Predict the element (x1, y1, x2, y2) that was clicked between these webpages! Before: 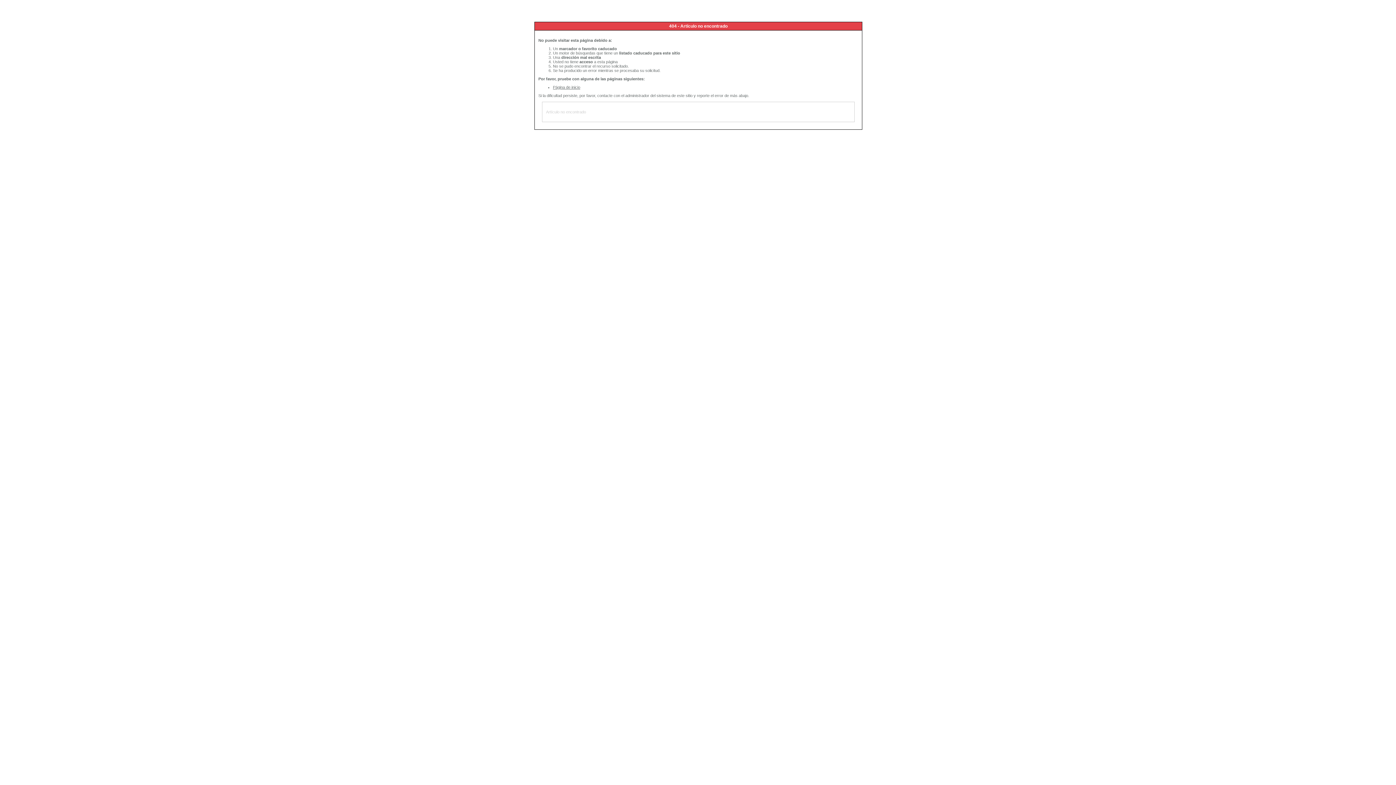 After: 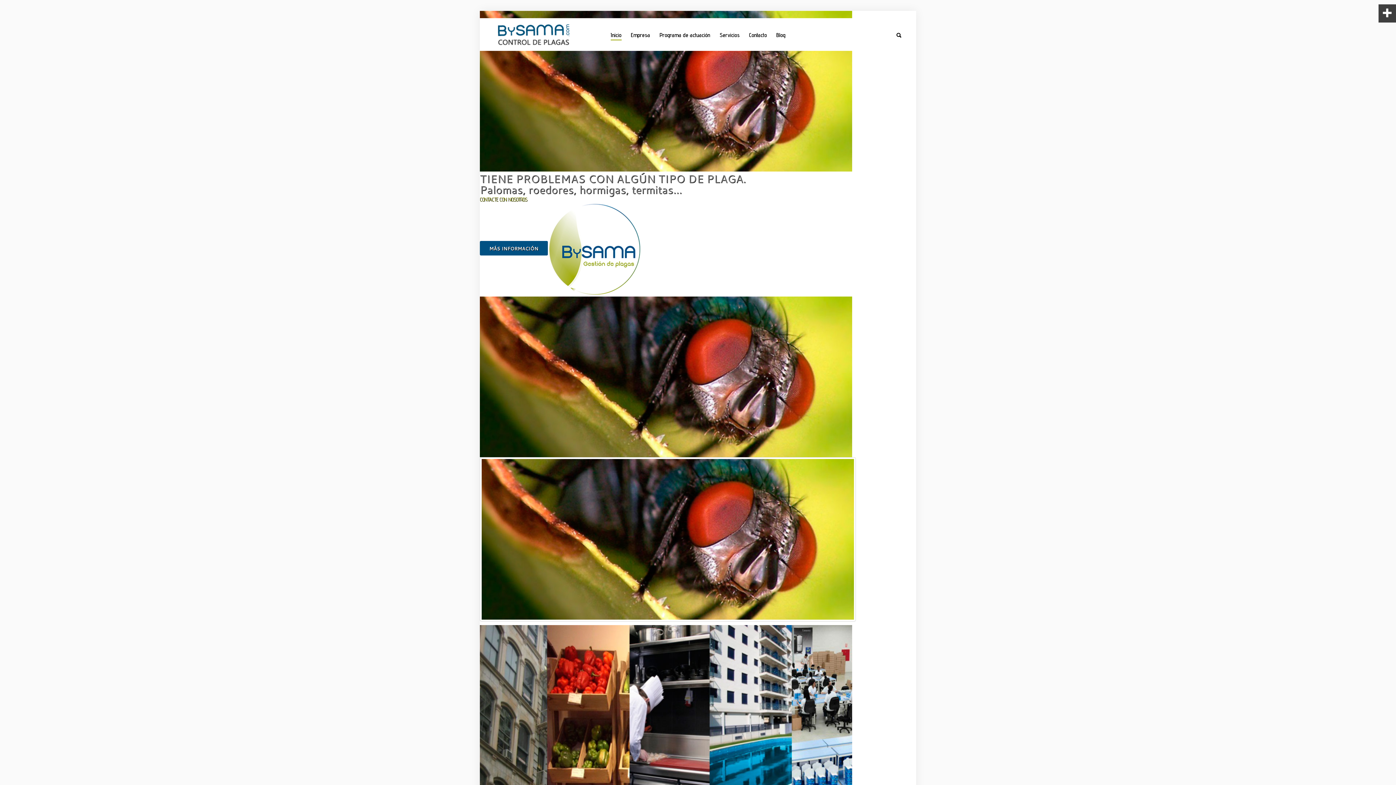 Action: bbox: (553, 85, 580, 89) label: Página de inicio